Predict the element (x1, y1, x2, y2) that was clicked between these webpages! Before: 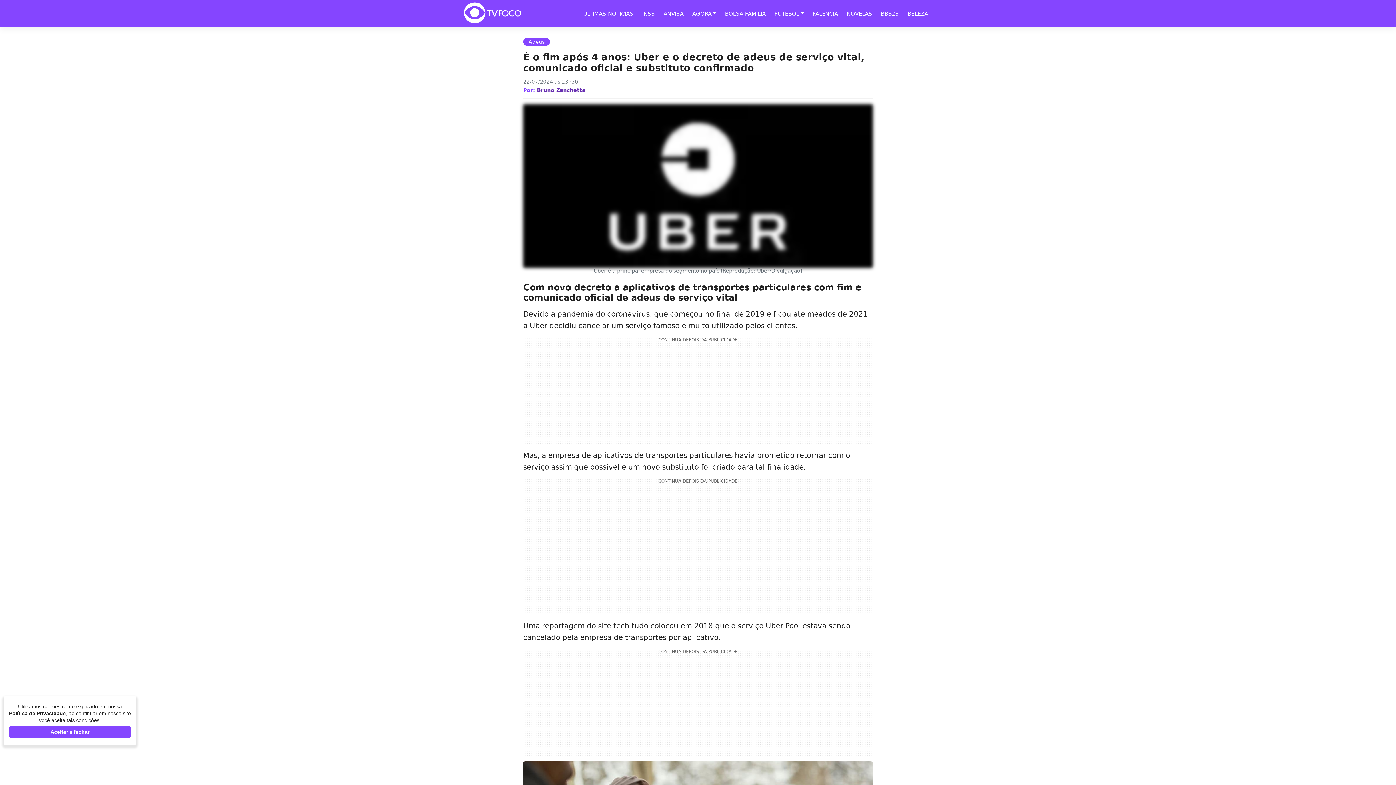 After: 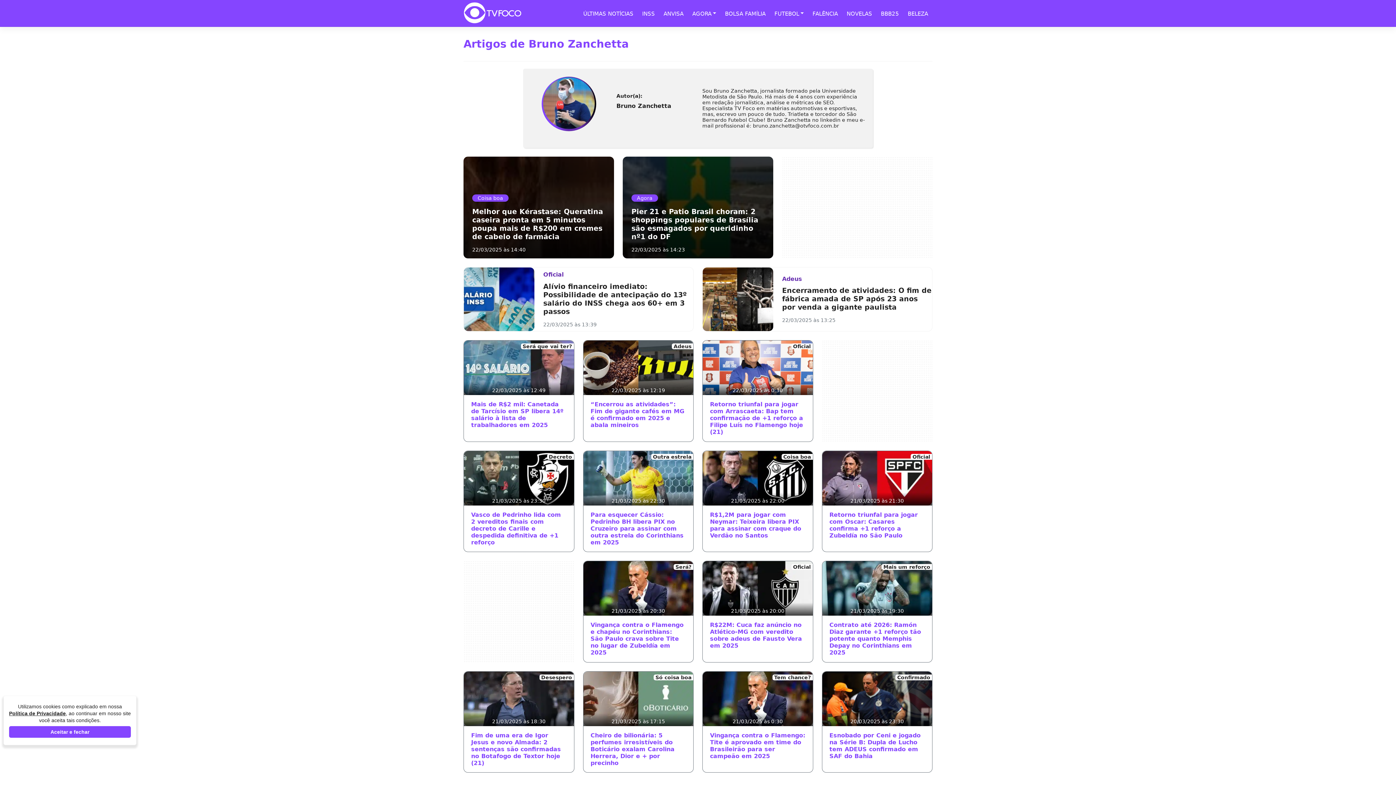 Action: bbox: (537, 87, 585, 93) label: Bruno Zanchetta